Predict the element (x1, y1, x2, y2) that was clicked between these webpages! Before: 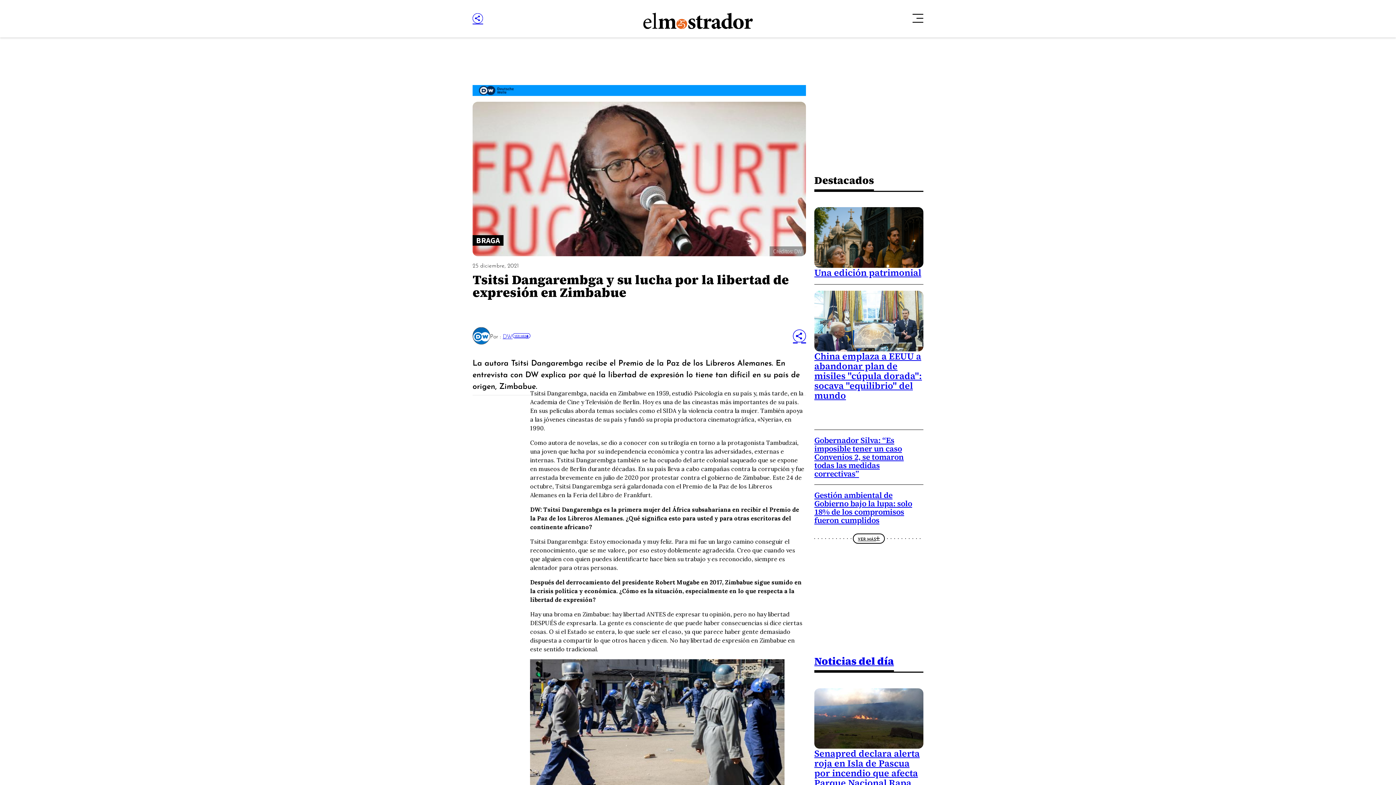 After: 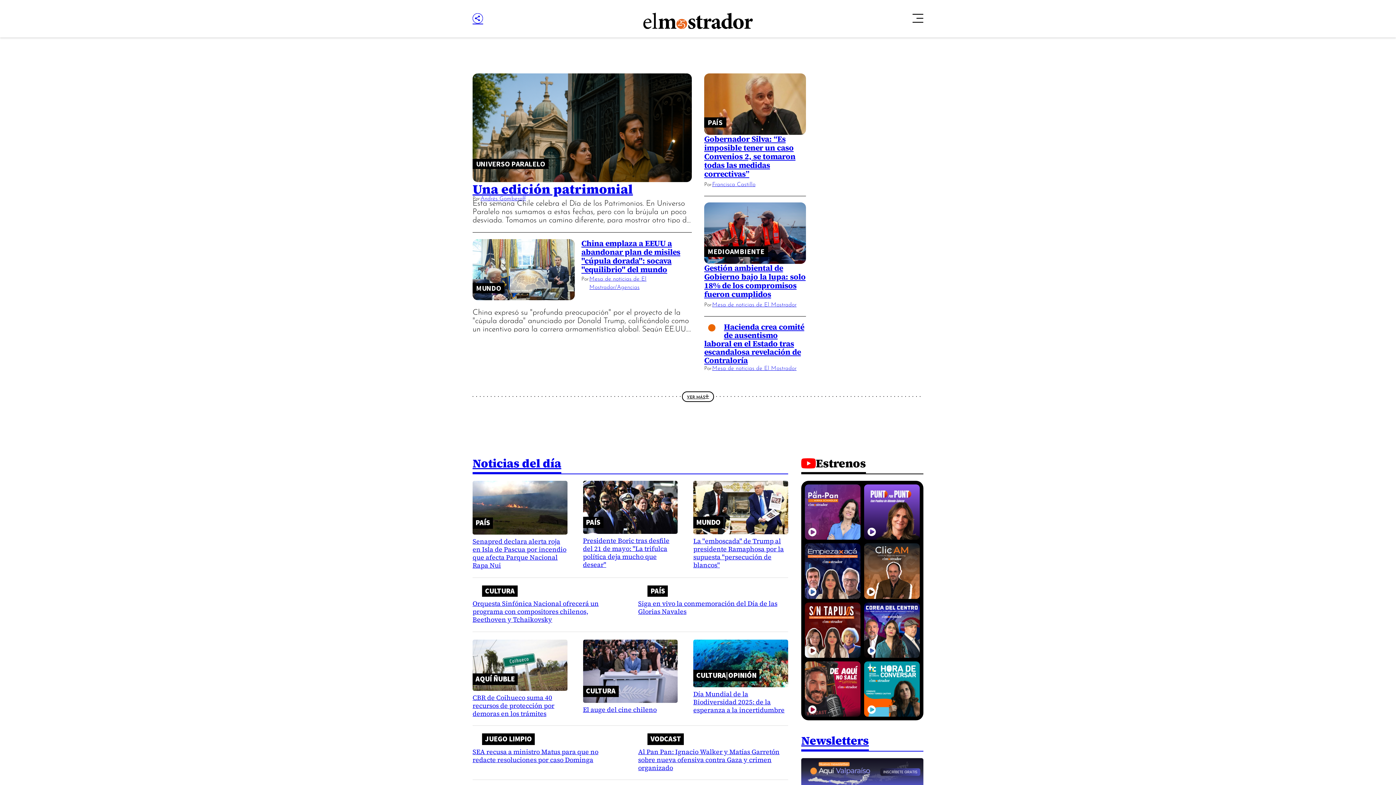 Action: bbox: (643, 12, 752, 29)